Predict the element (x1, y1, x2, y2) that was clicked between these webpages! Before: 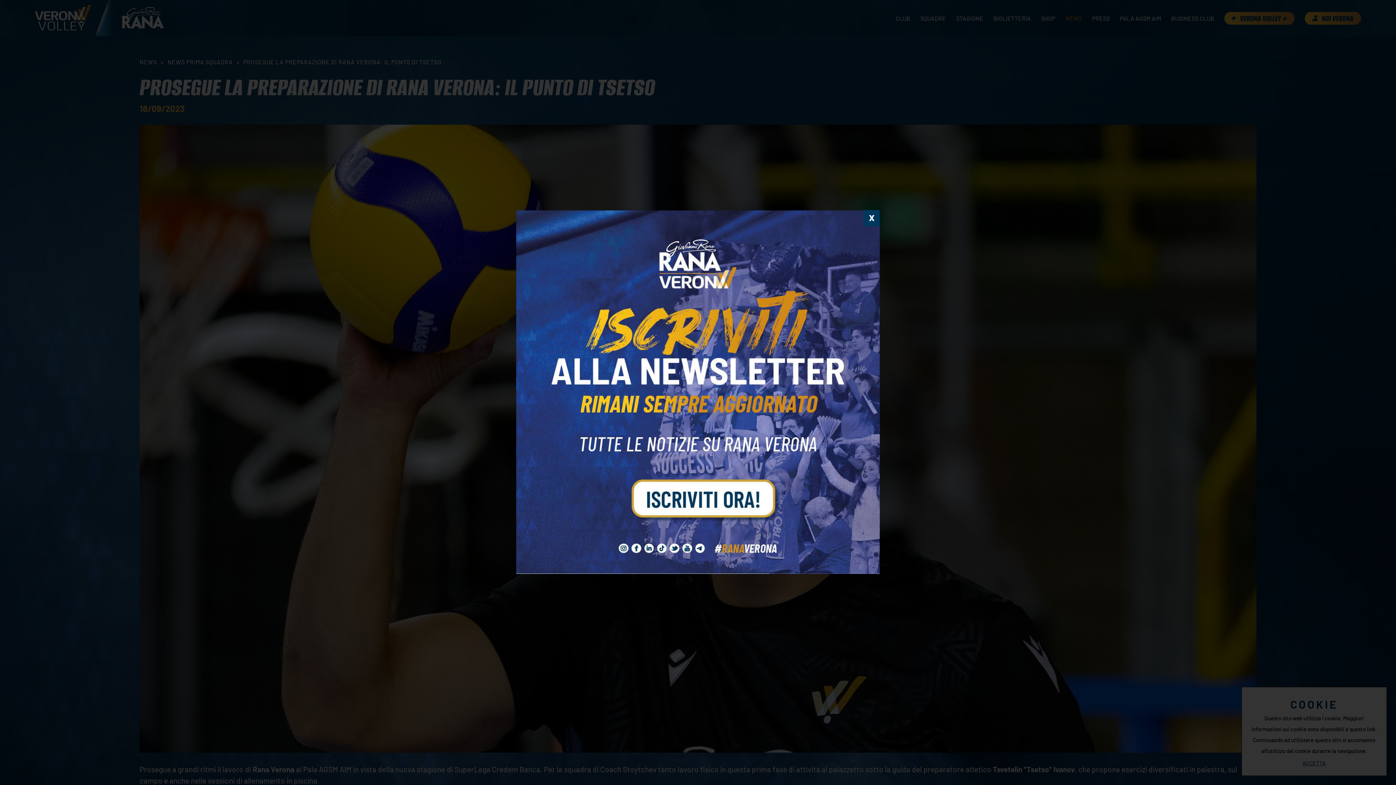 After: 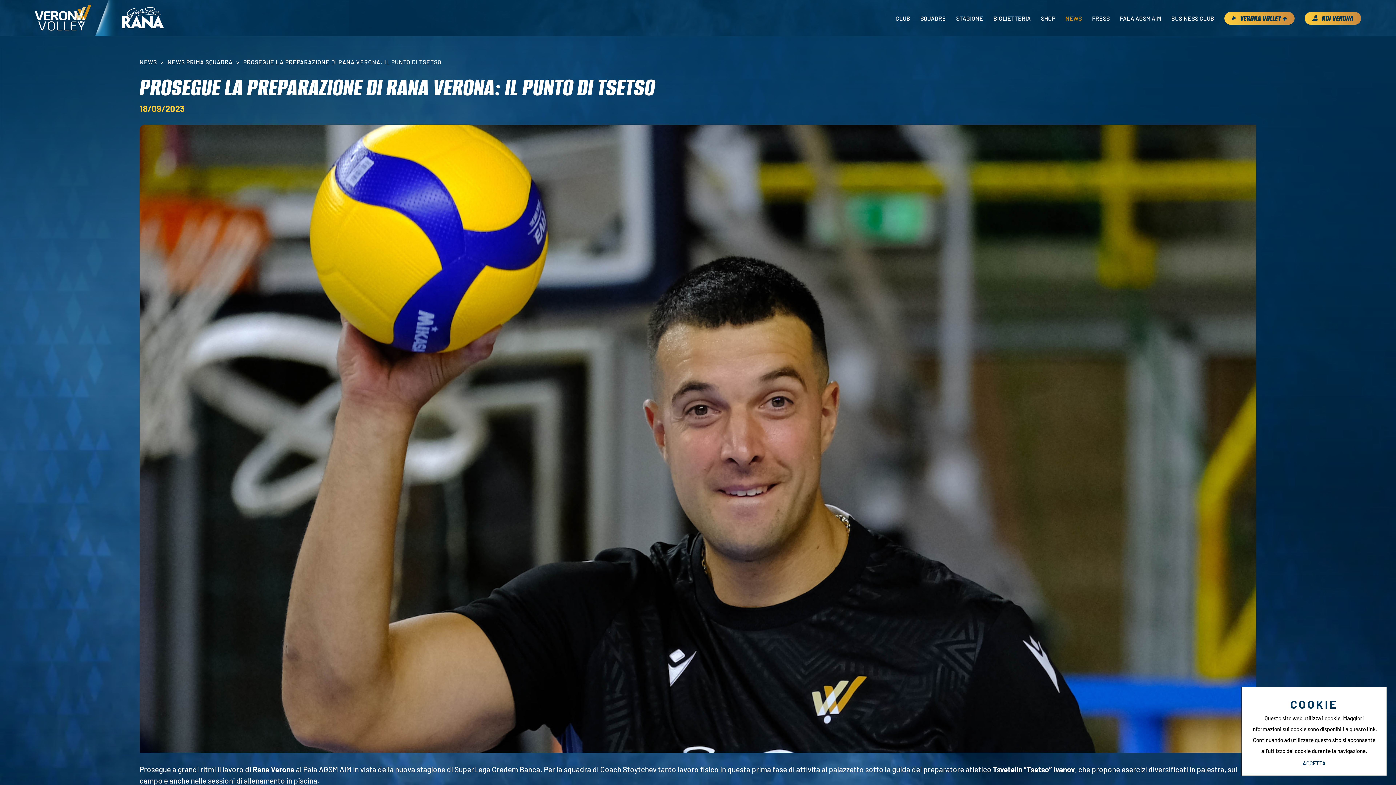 Action: bbox: (516, 210, 880, 575)